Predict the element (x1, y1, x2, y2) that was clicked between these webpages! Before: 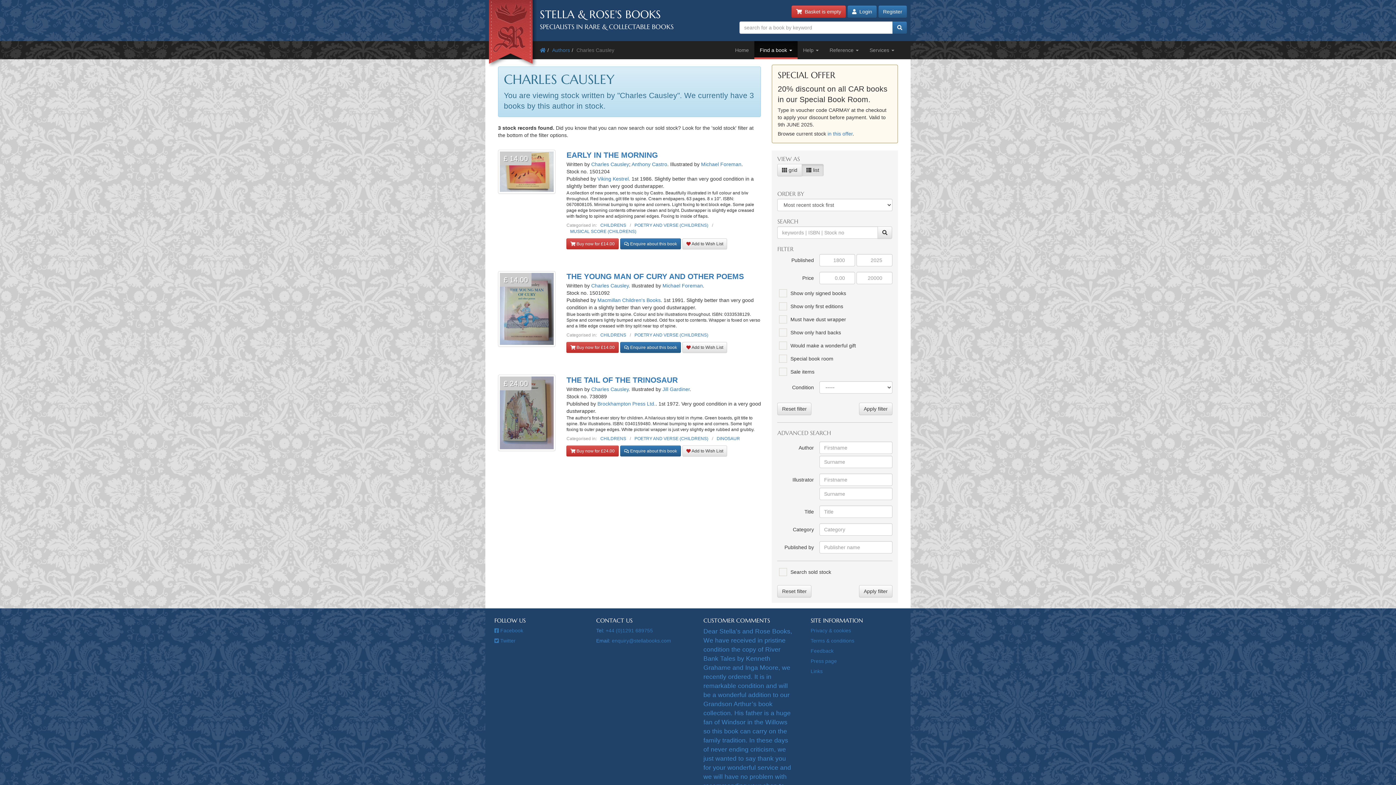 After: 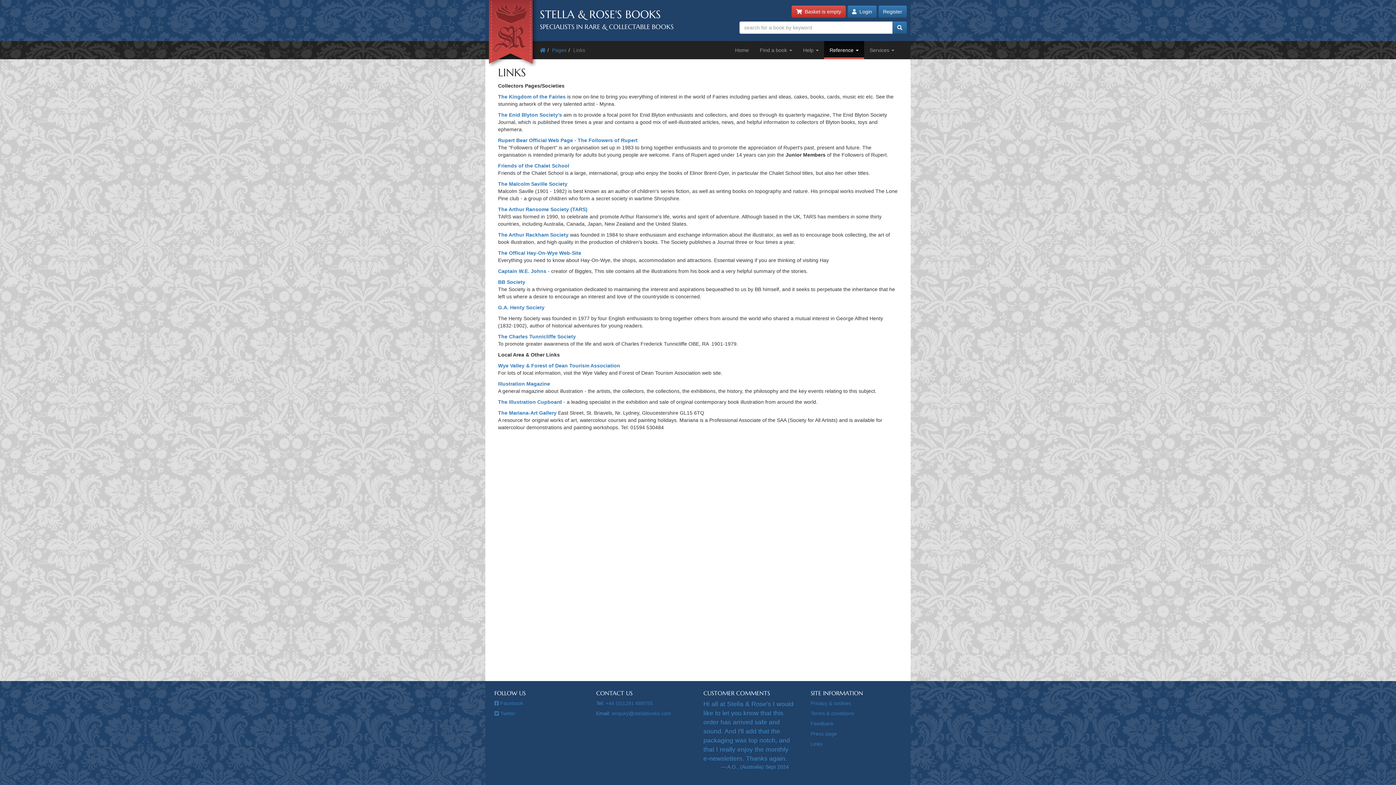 Action: bbox: (810, 666, 907, 676) label: Links